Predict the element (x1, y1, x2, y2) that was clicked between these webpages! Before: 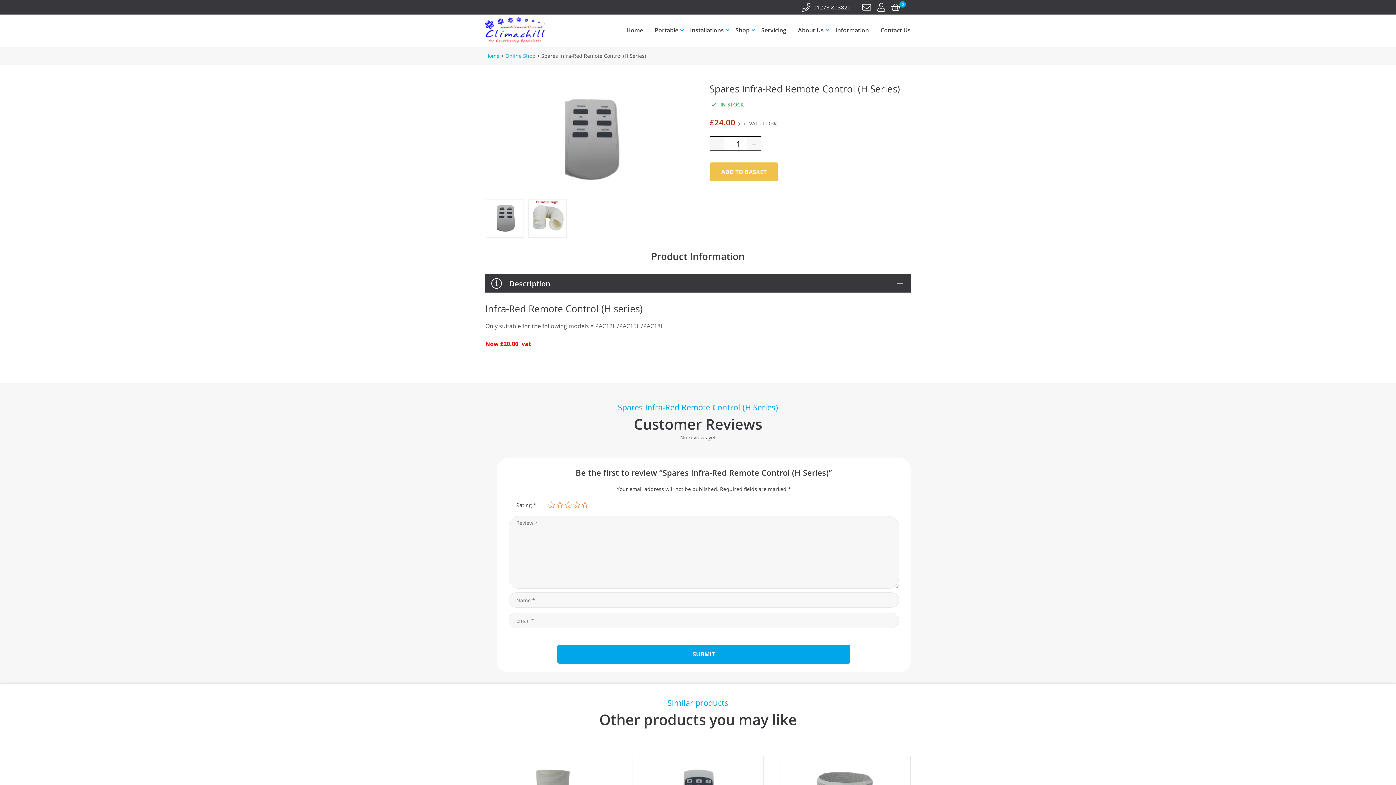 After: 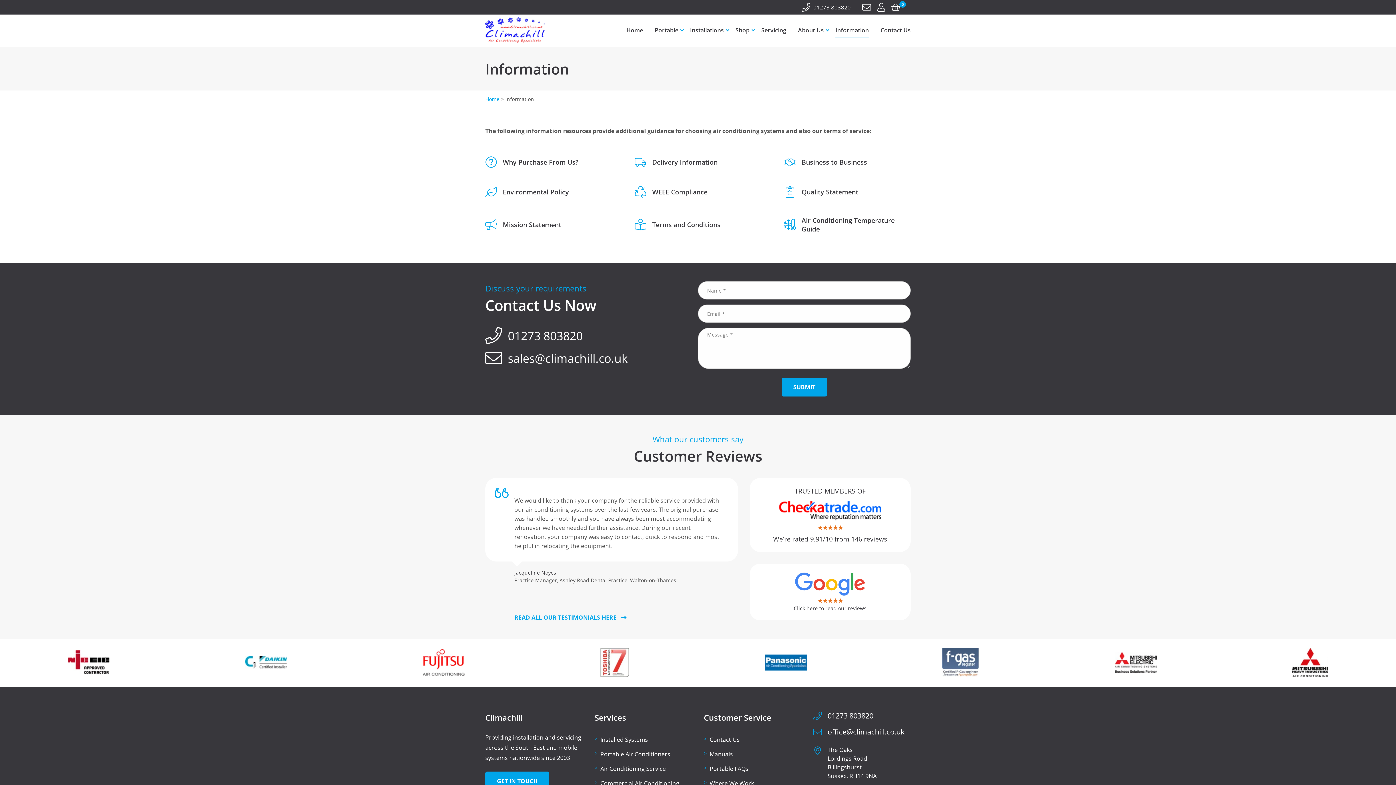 Action: bbox: (835, 25, 869, 45) label: Information